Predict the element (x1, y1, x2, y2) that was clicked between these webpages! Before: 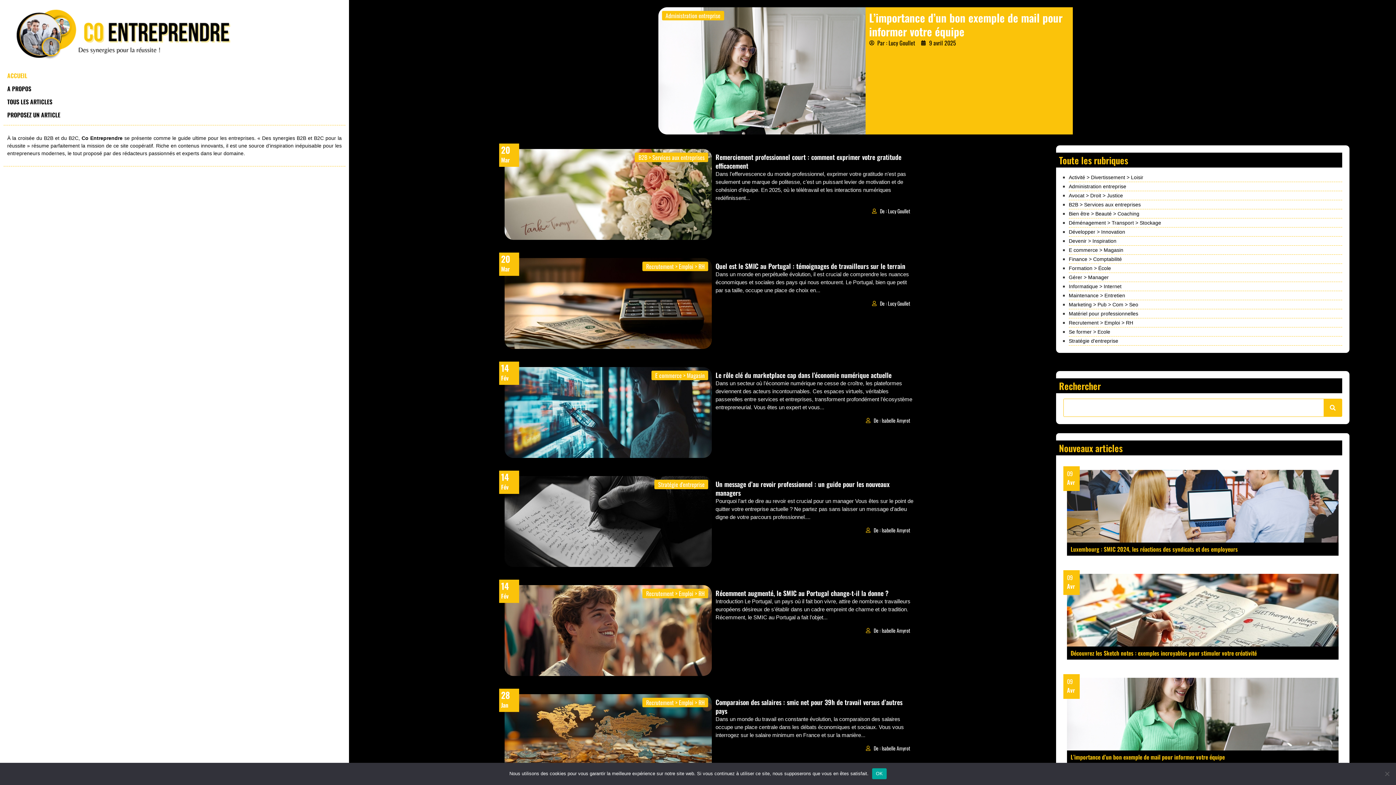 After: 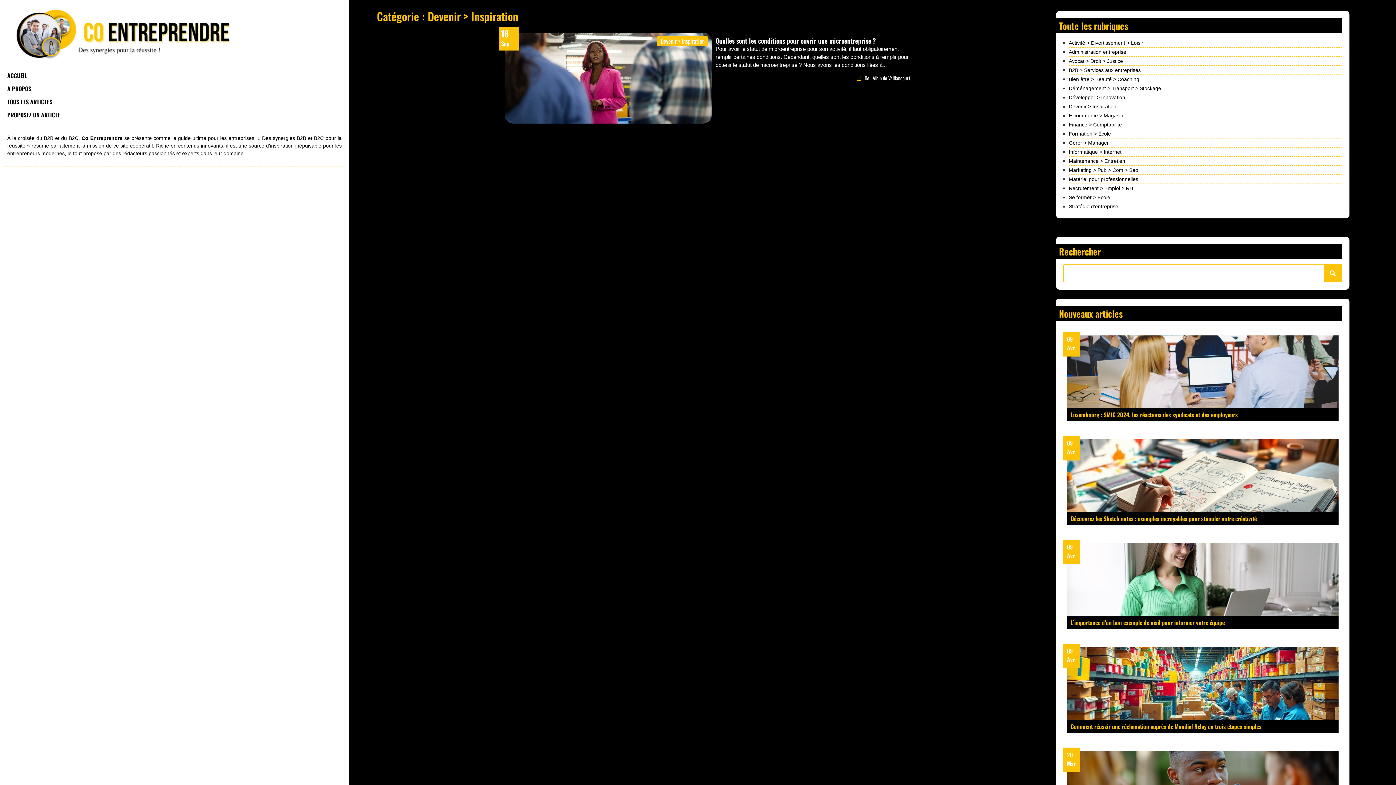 Action: label: Devenir > Inspiration bbox: (1069, 238, 1116, 244)